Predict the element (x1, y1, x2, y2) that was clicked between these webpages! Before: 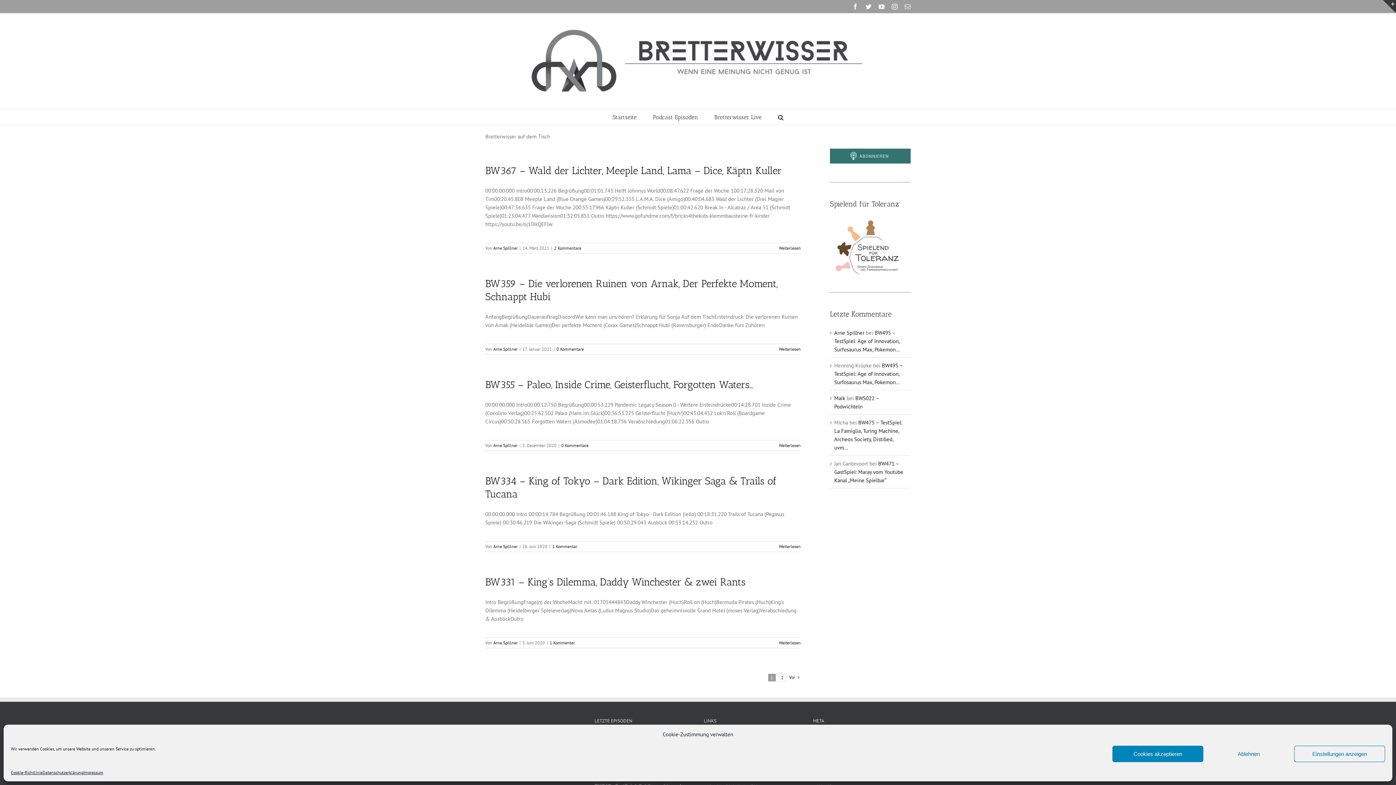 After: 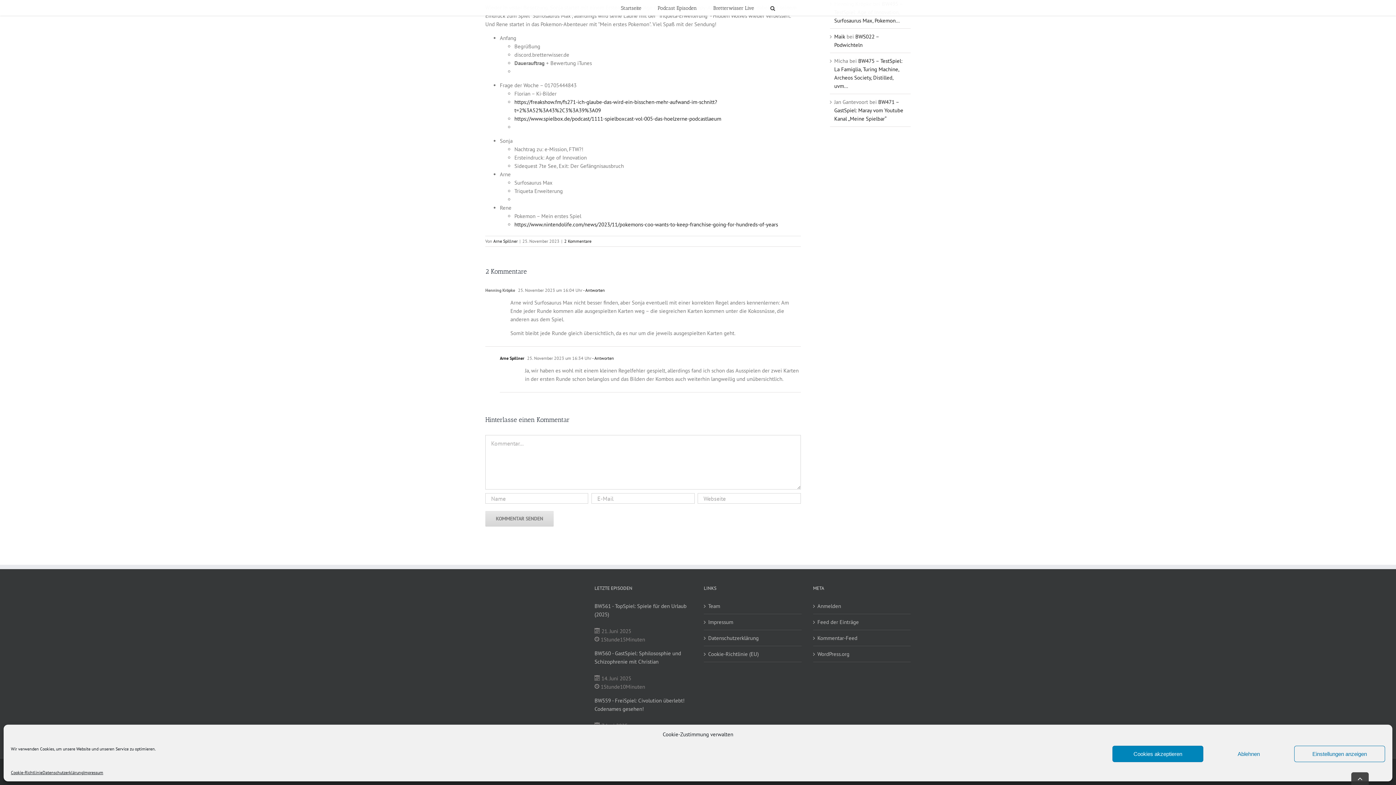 Action: bbox: (834, 362, 902, 385) label: BW495 – TestSpiel: Age of Innovation, Surfosaurus Max, Pokemon…